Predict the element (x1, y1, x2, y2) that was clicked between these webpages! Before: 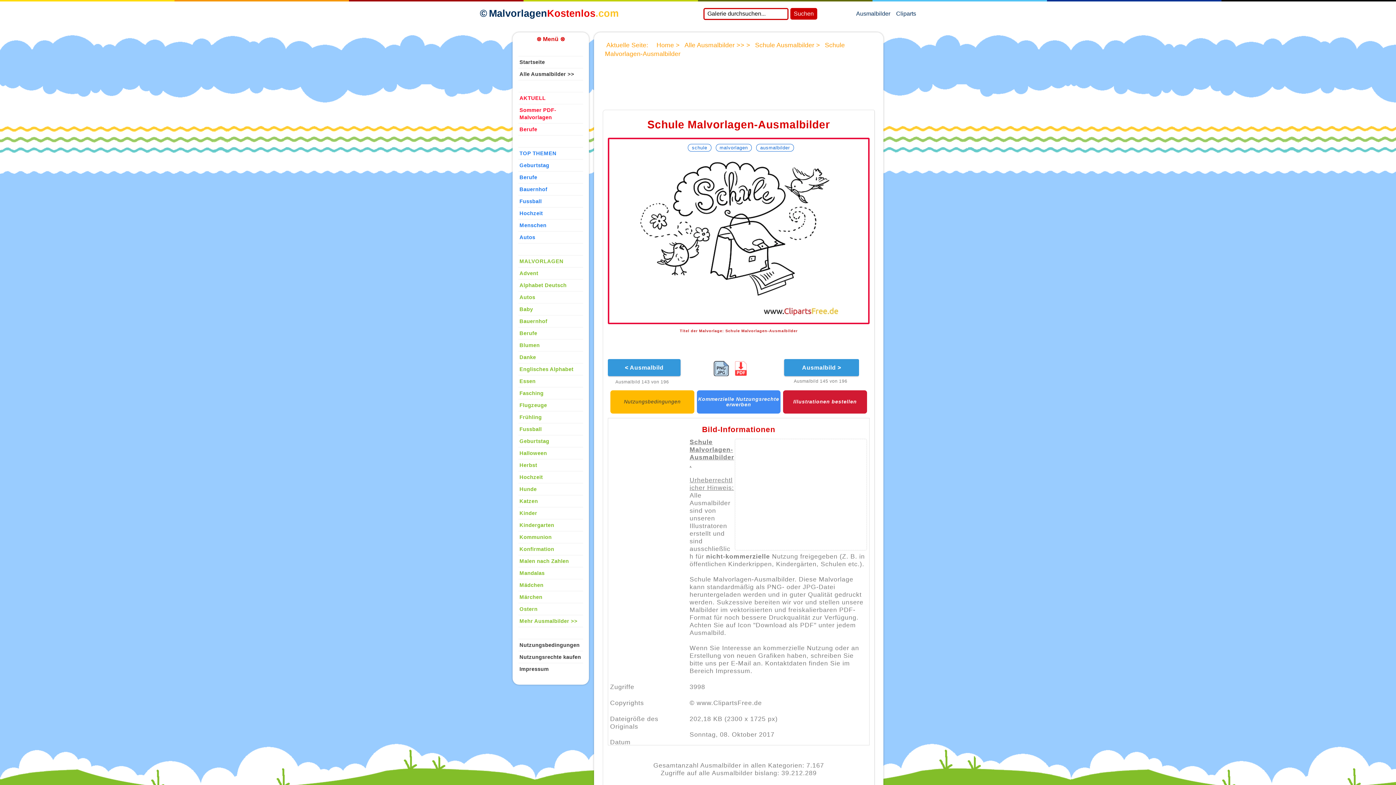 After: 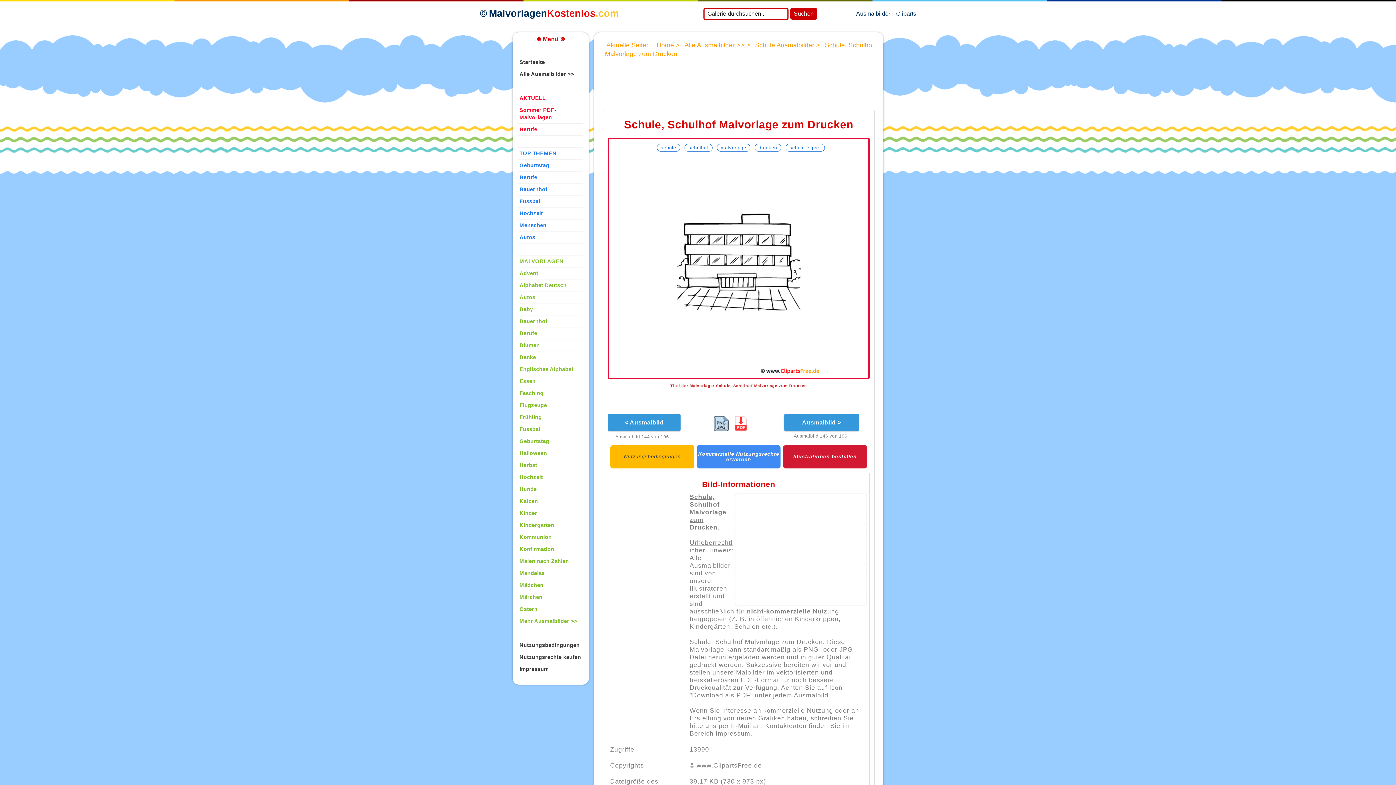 Action: bbox: (784, 359, 859, 376) label: Ausmalbild >